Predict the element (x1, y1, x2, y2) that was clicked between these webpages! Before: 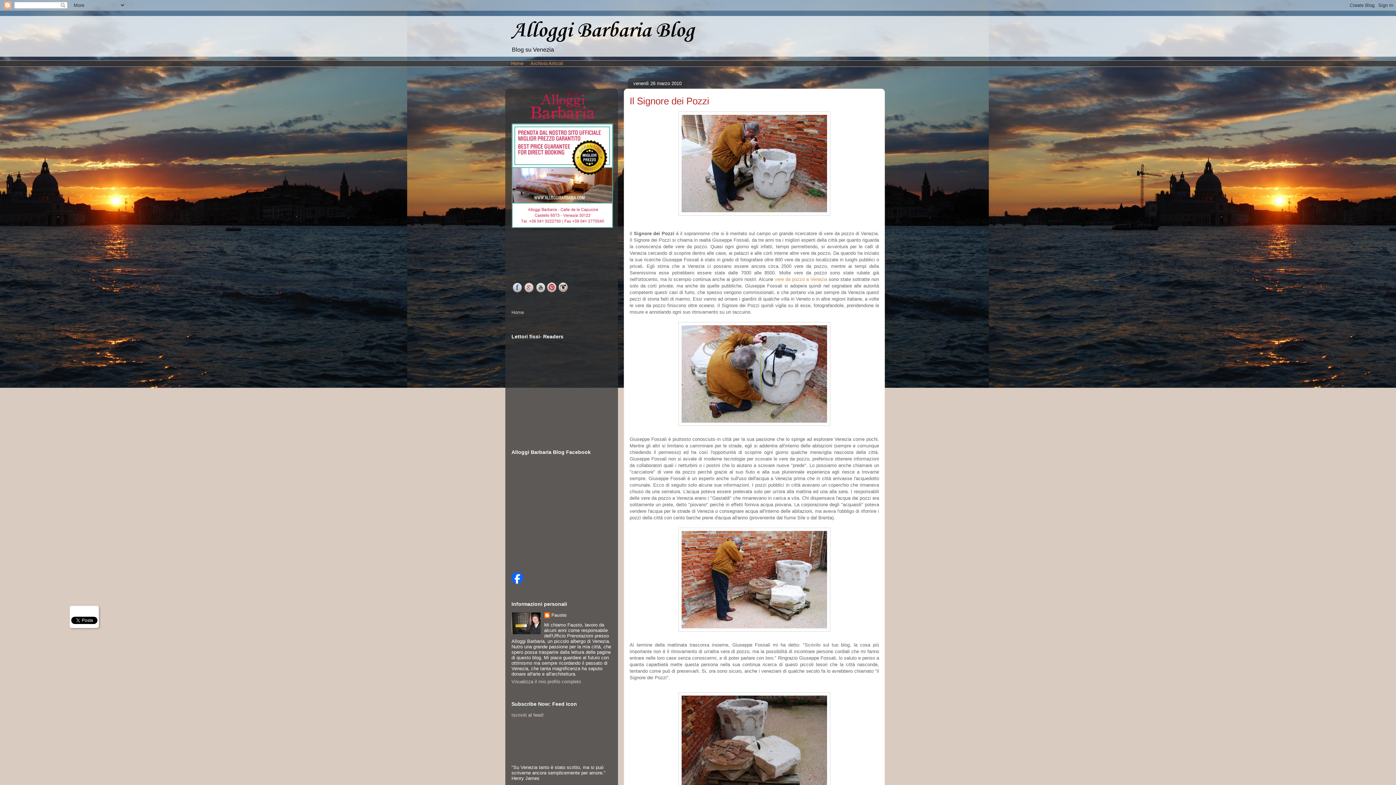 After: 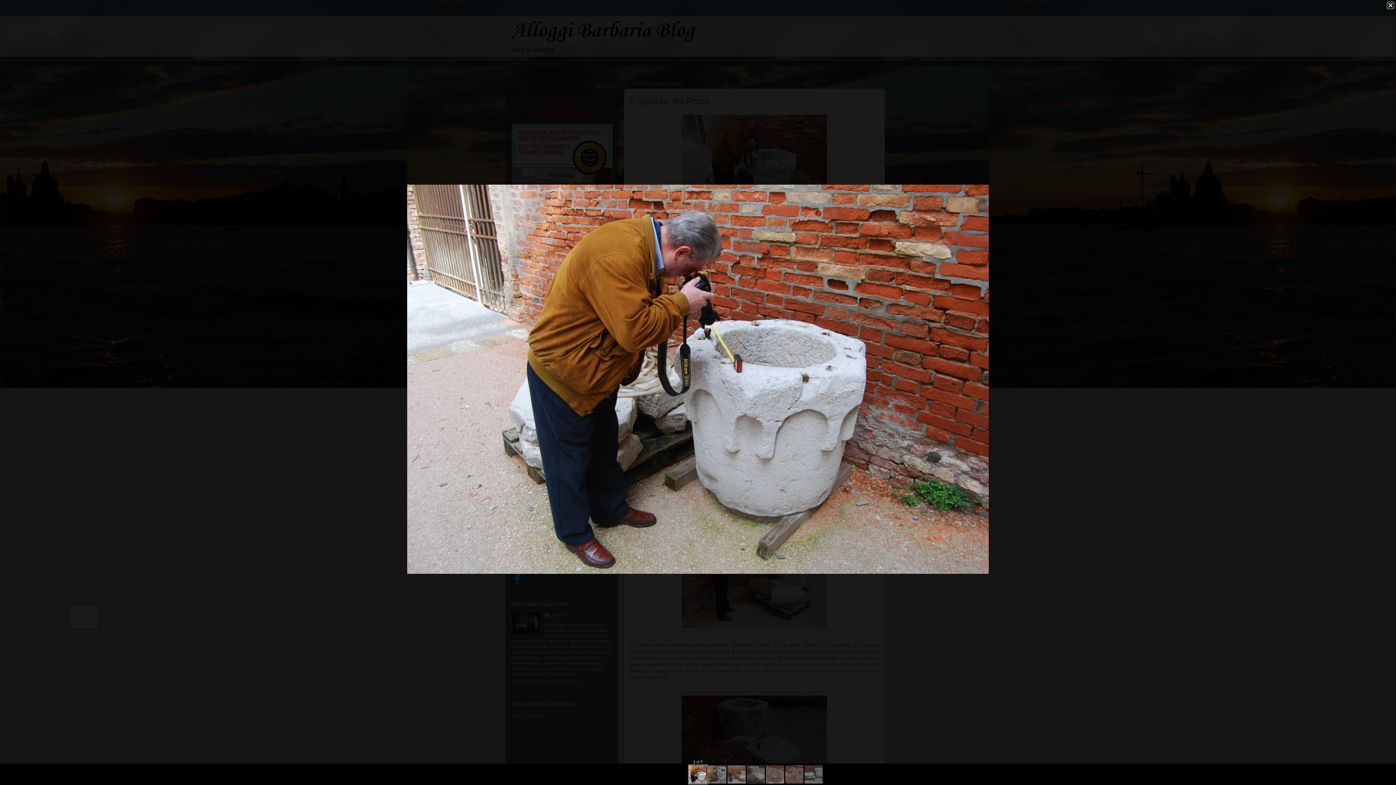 Action: bbox: (629, 111, 879, 215)